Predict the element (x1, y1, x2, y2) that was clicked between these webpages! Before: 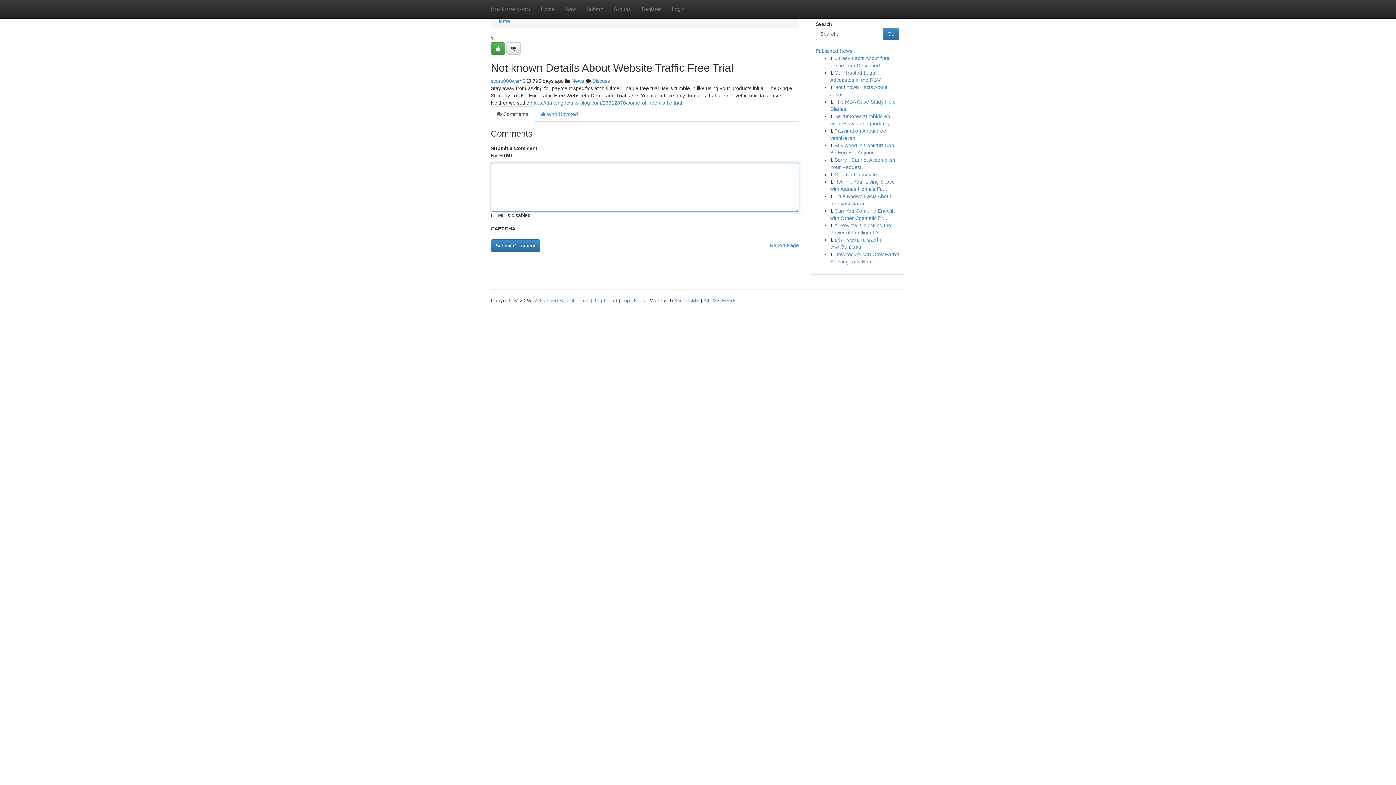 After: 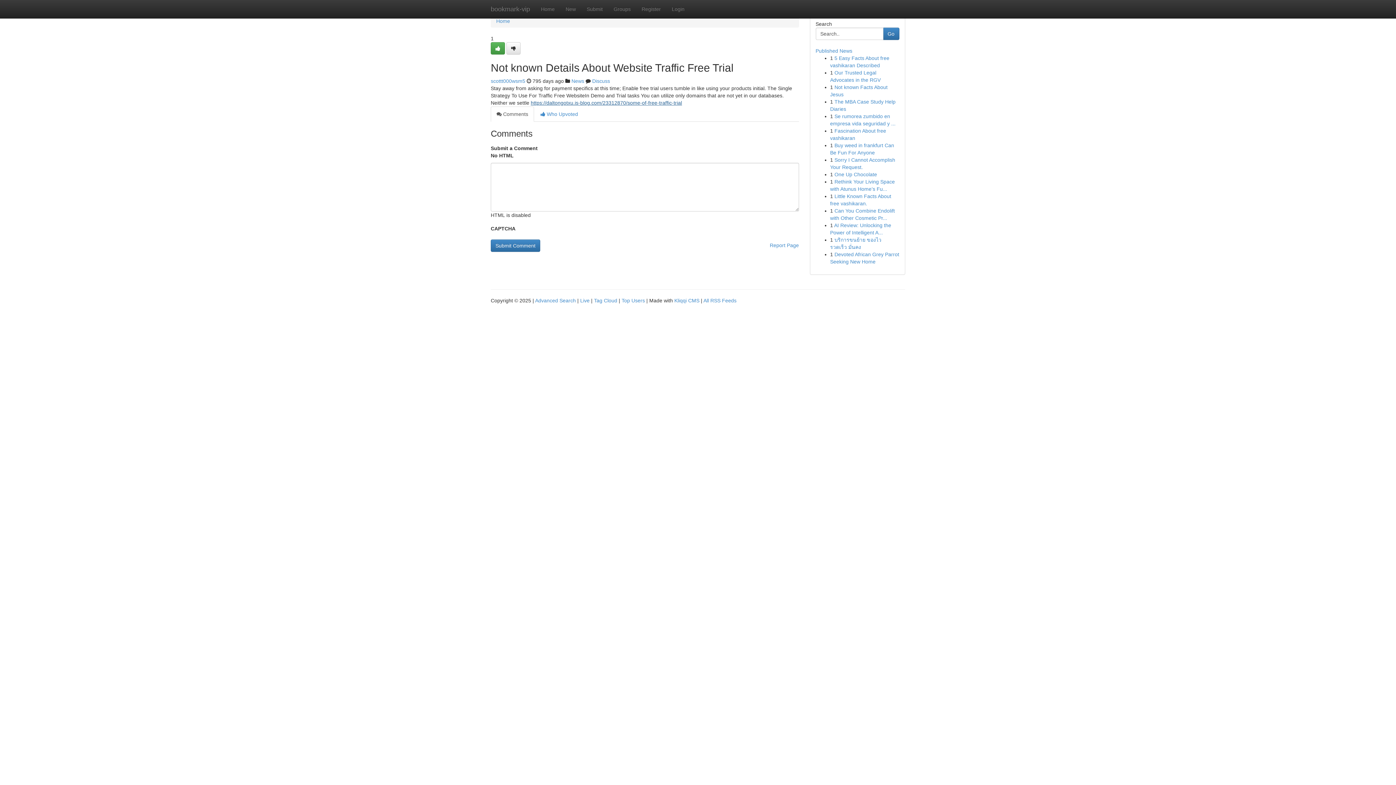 Action: bbox: (530, 100, 682, 105) label: https://daltongotxu.is-blog.com/23312870/some-of-free-traffic-trial